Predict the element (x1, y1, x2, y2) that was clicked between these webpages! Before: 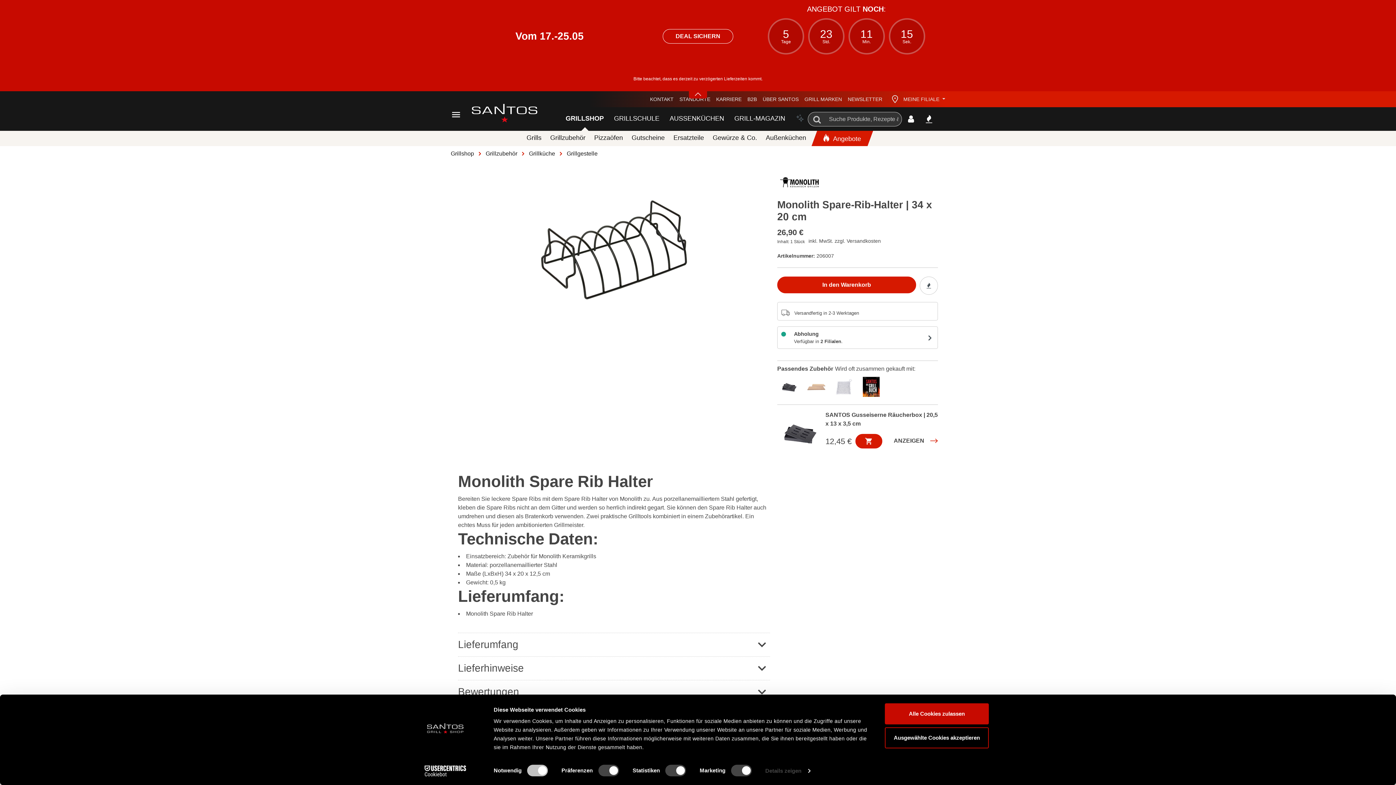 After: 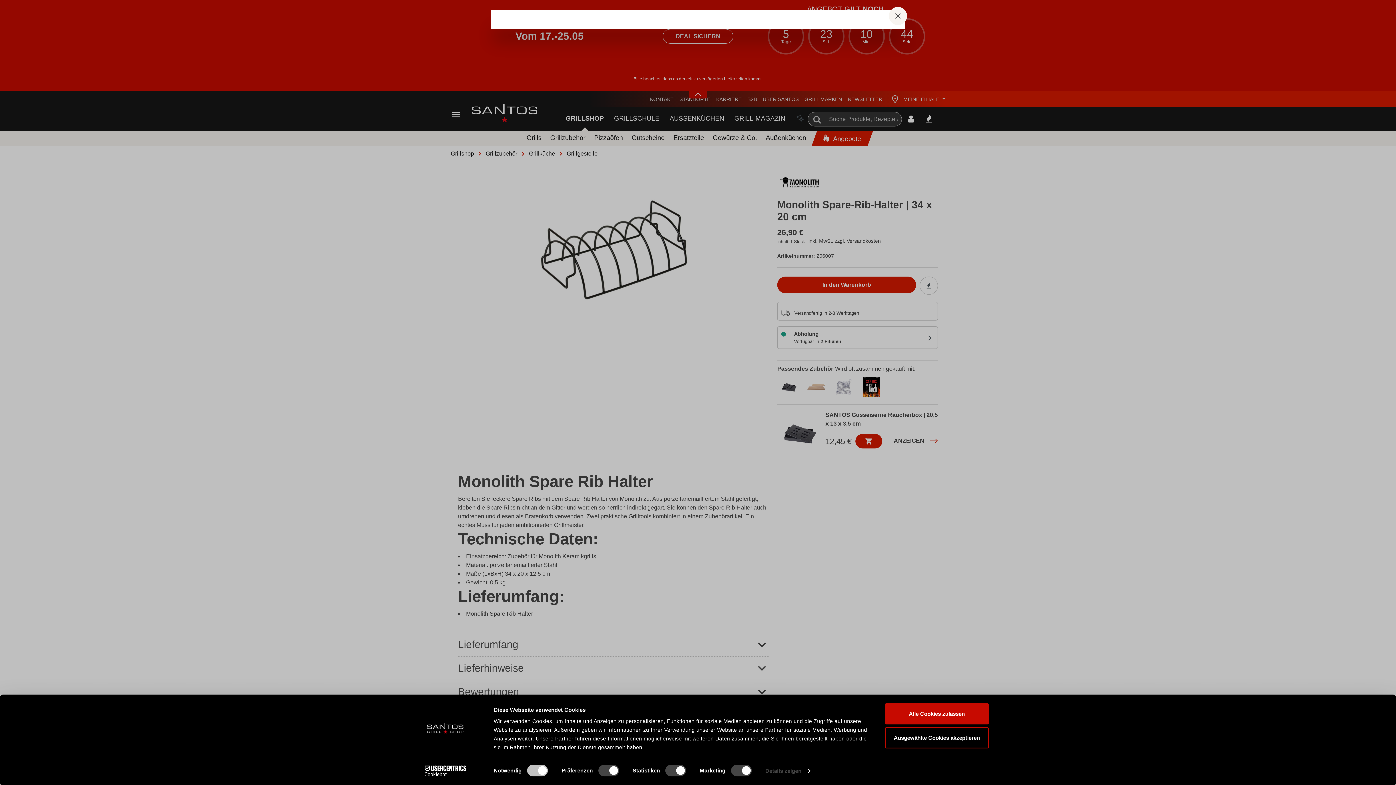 Action: bbox: (808, 238, 881, 244) label: inkl. MwSt. zzgl. Versandkosten